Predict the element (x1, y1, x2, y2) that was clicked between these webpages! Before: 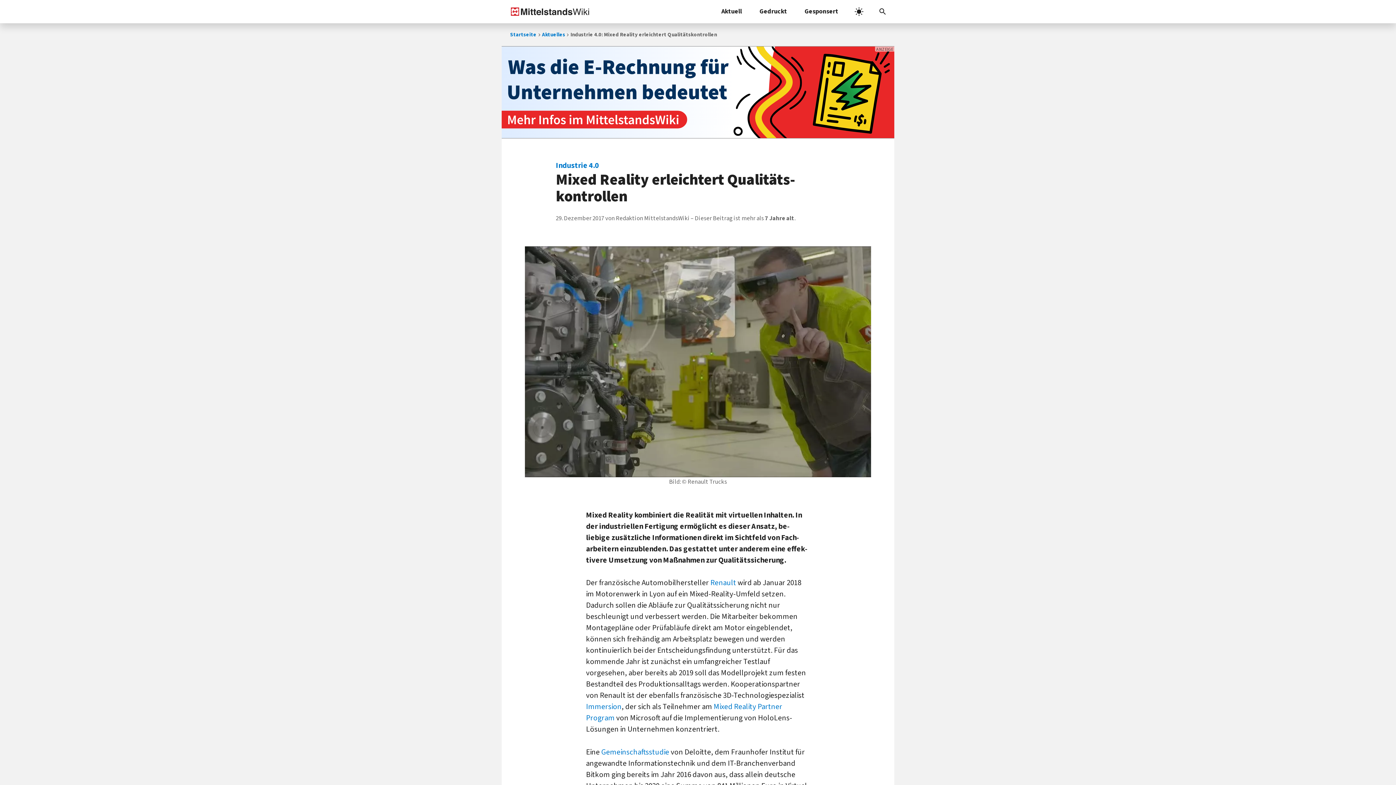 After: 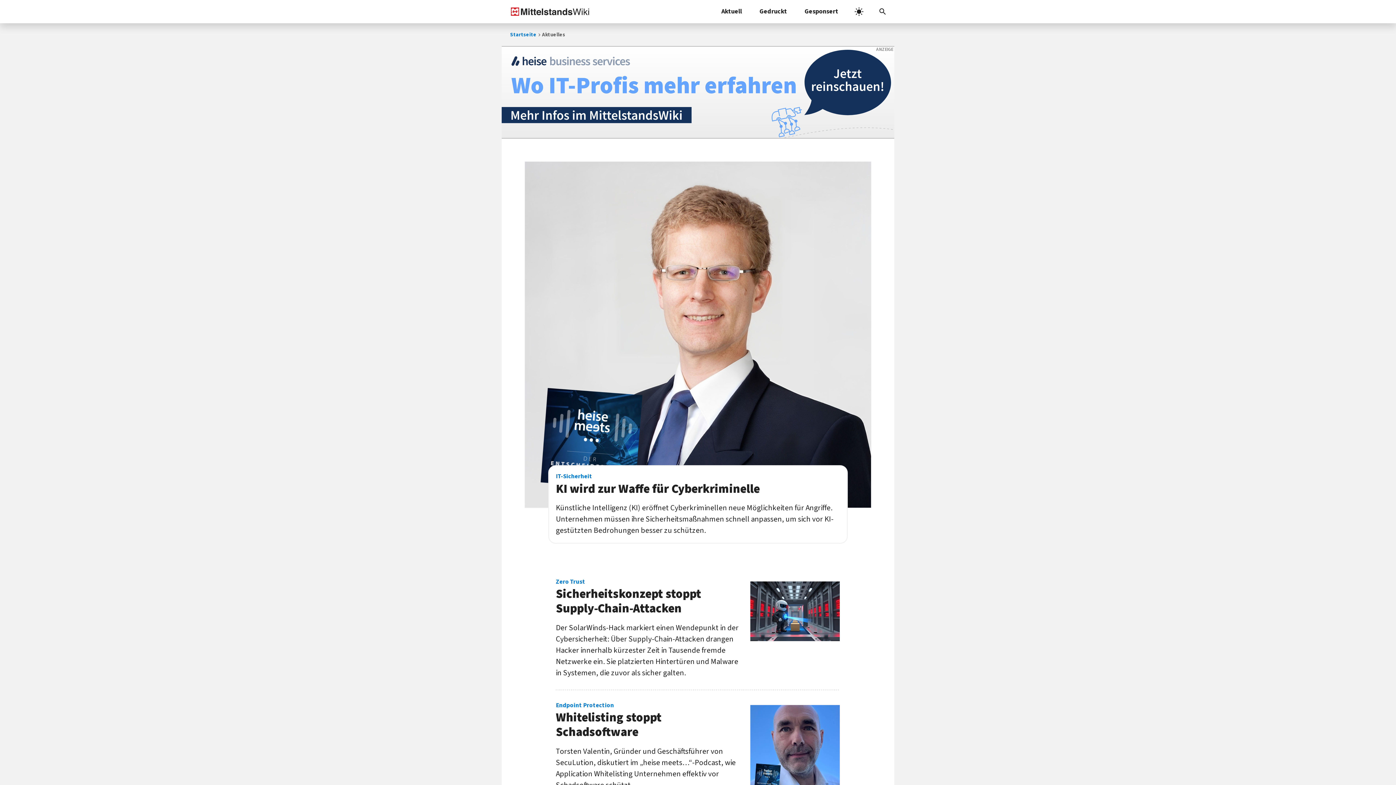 Action: bbox: (542, 23, 565, 46) label: Aktuelles